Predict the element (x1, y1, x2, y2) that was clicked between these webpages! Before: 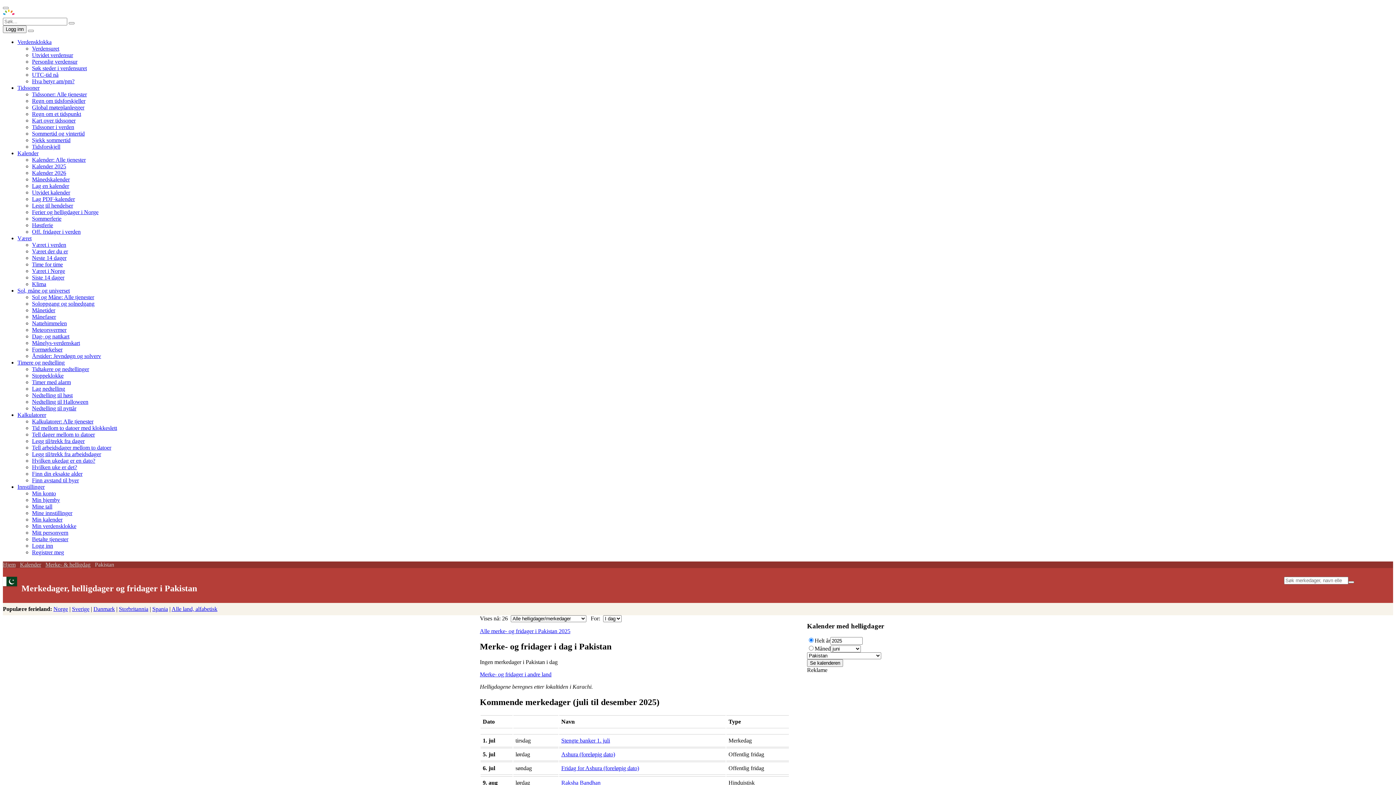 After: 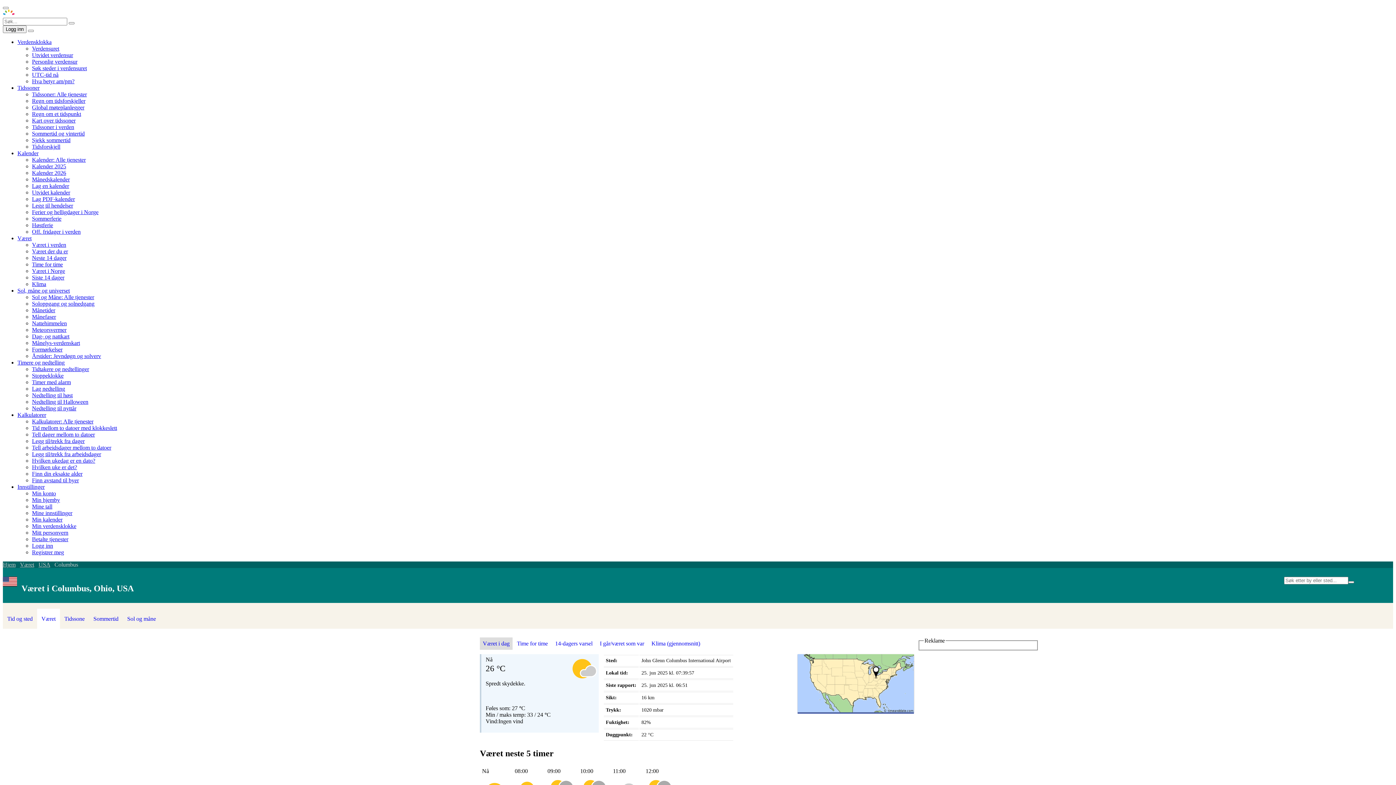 Action: bbox: (32, 248, 68, 254) label: Været der du er